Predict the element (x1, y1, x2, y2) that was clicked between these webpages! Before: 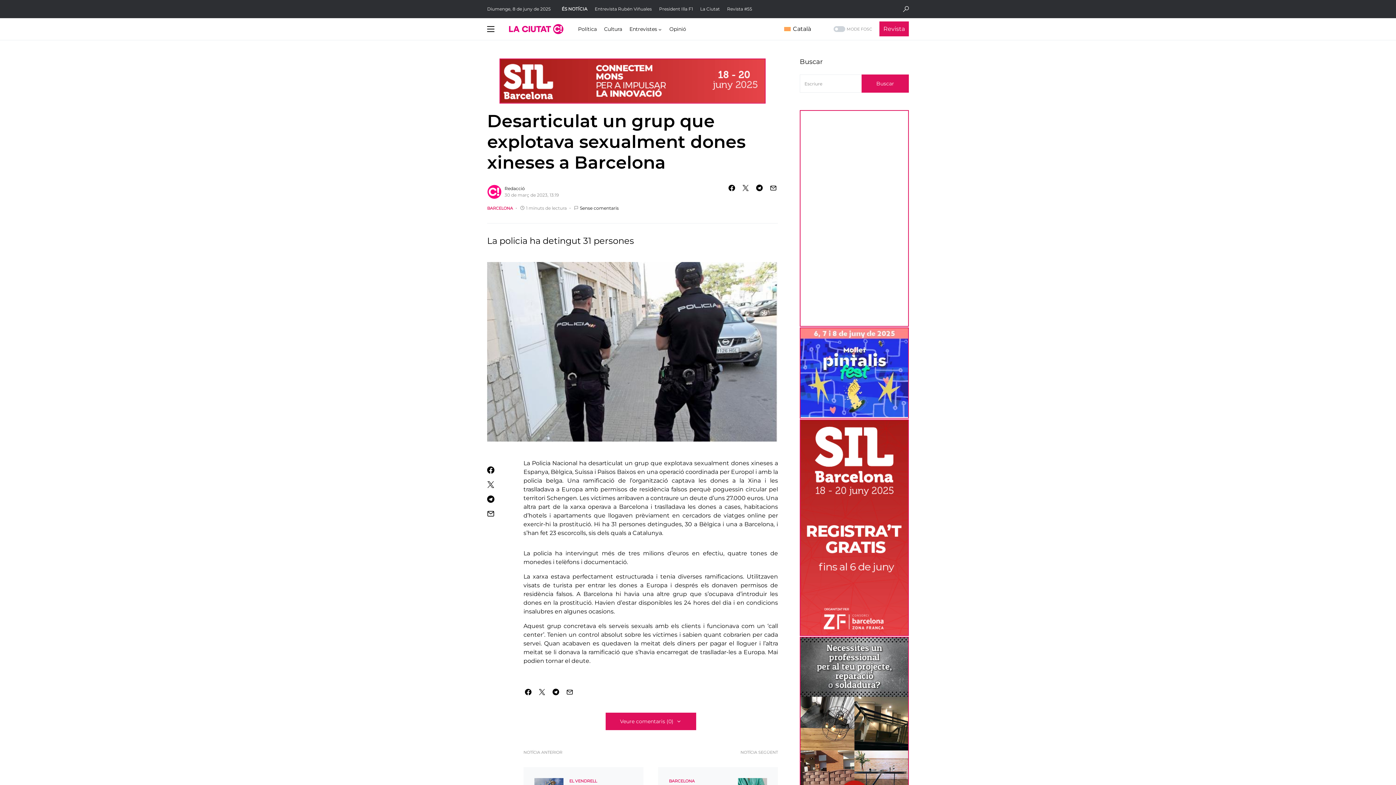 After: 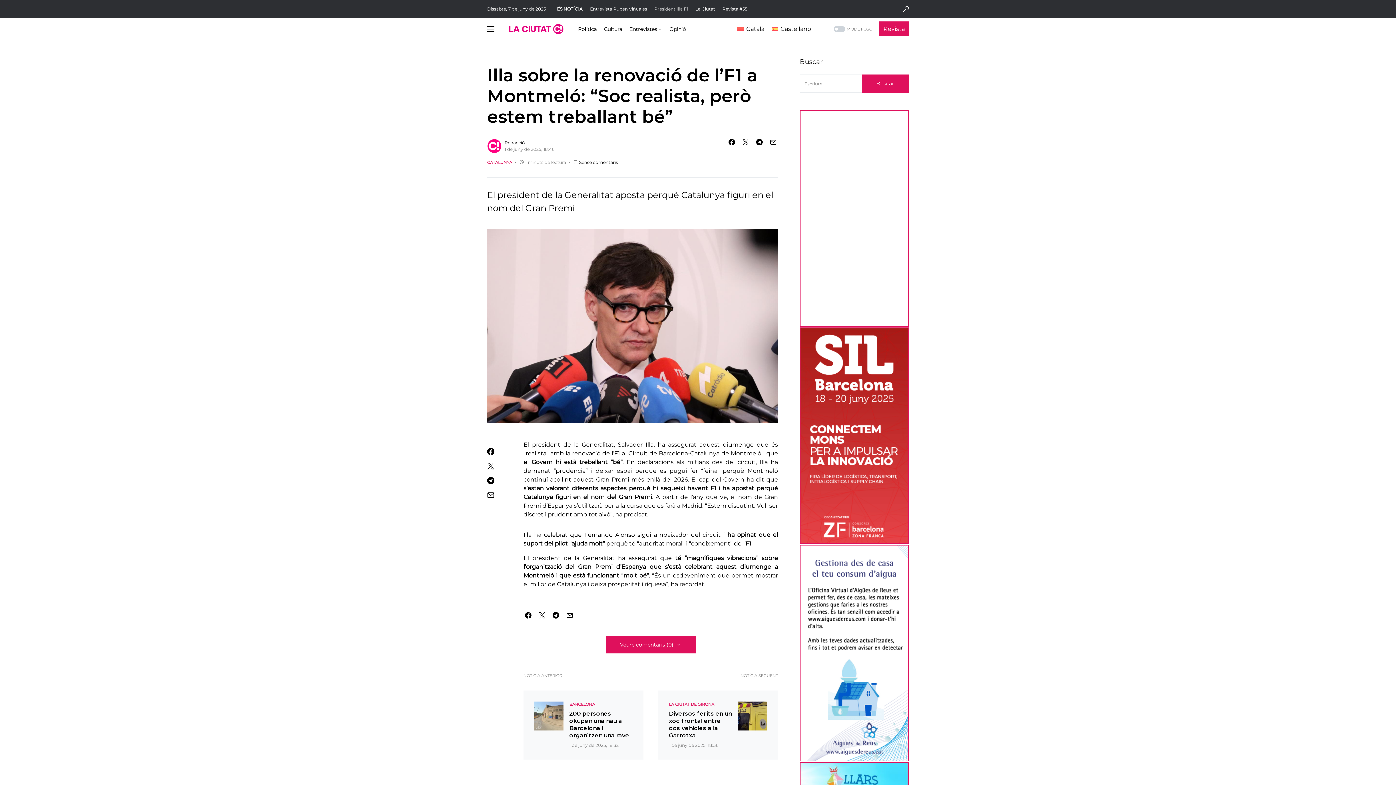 Action: label: President Illa F1 bbox: (659, 6, 693, 11)